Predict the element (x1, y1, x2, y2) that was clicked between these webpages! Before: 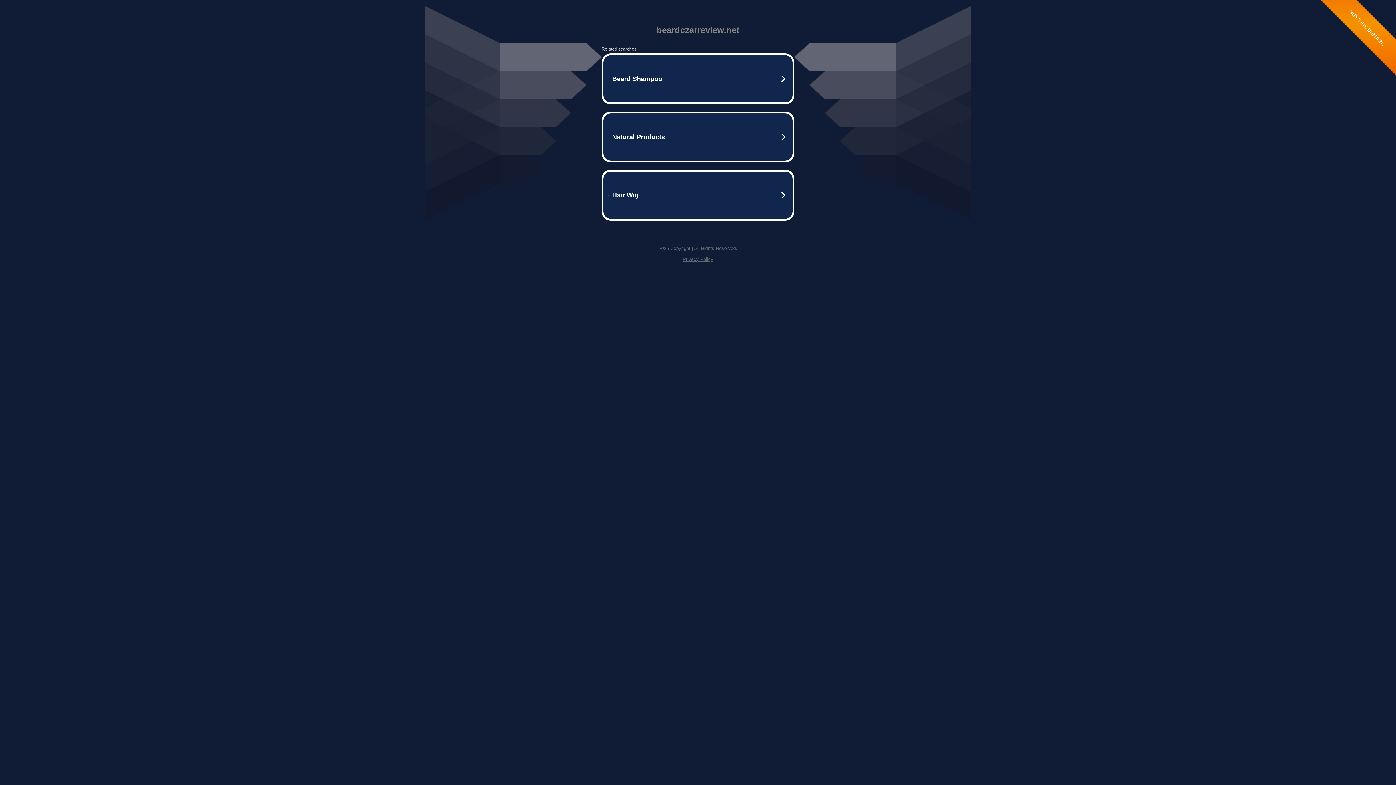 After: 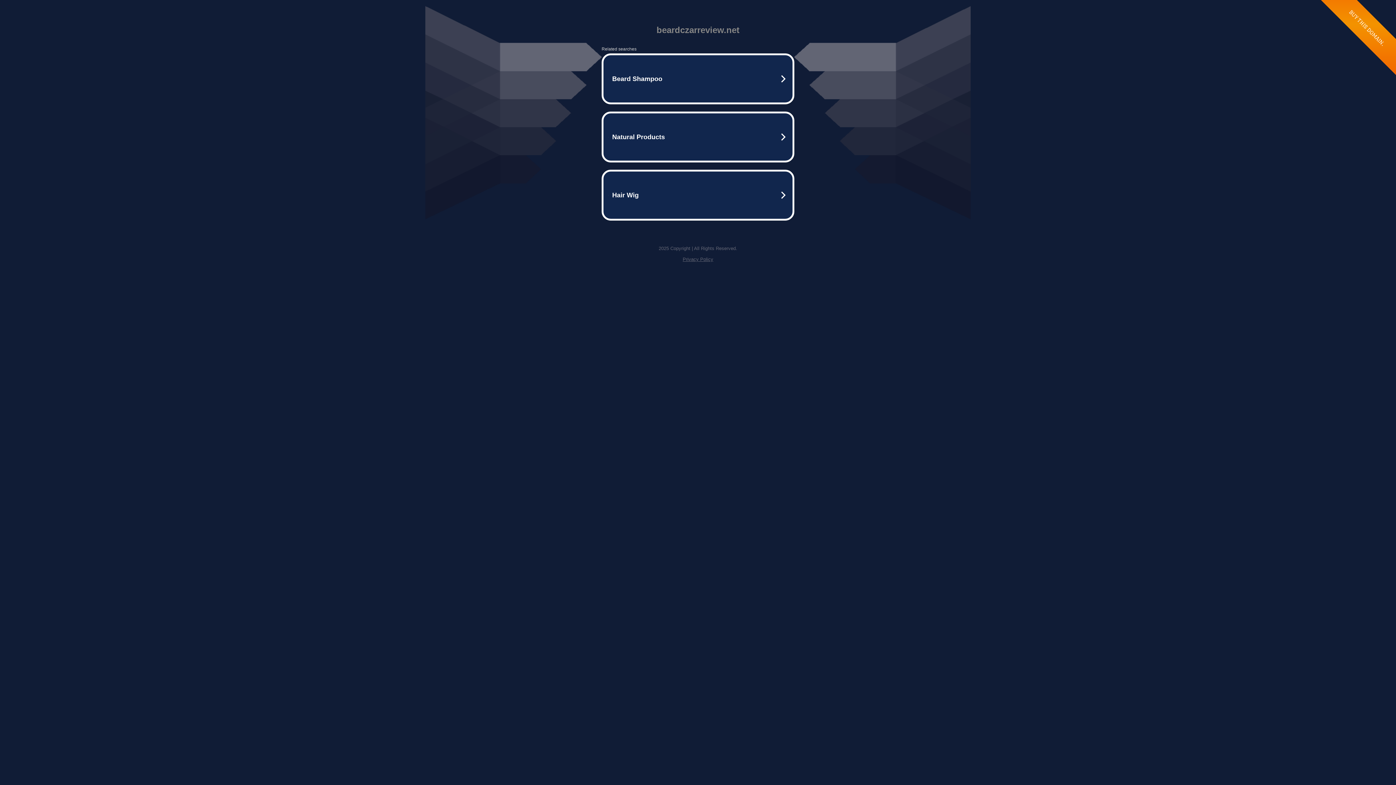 Action: bbox: (682, 256, 713, 262) label: Privacy Policy